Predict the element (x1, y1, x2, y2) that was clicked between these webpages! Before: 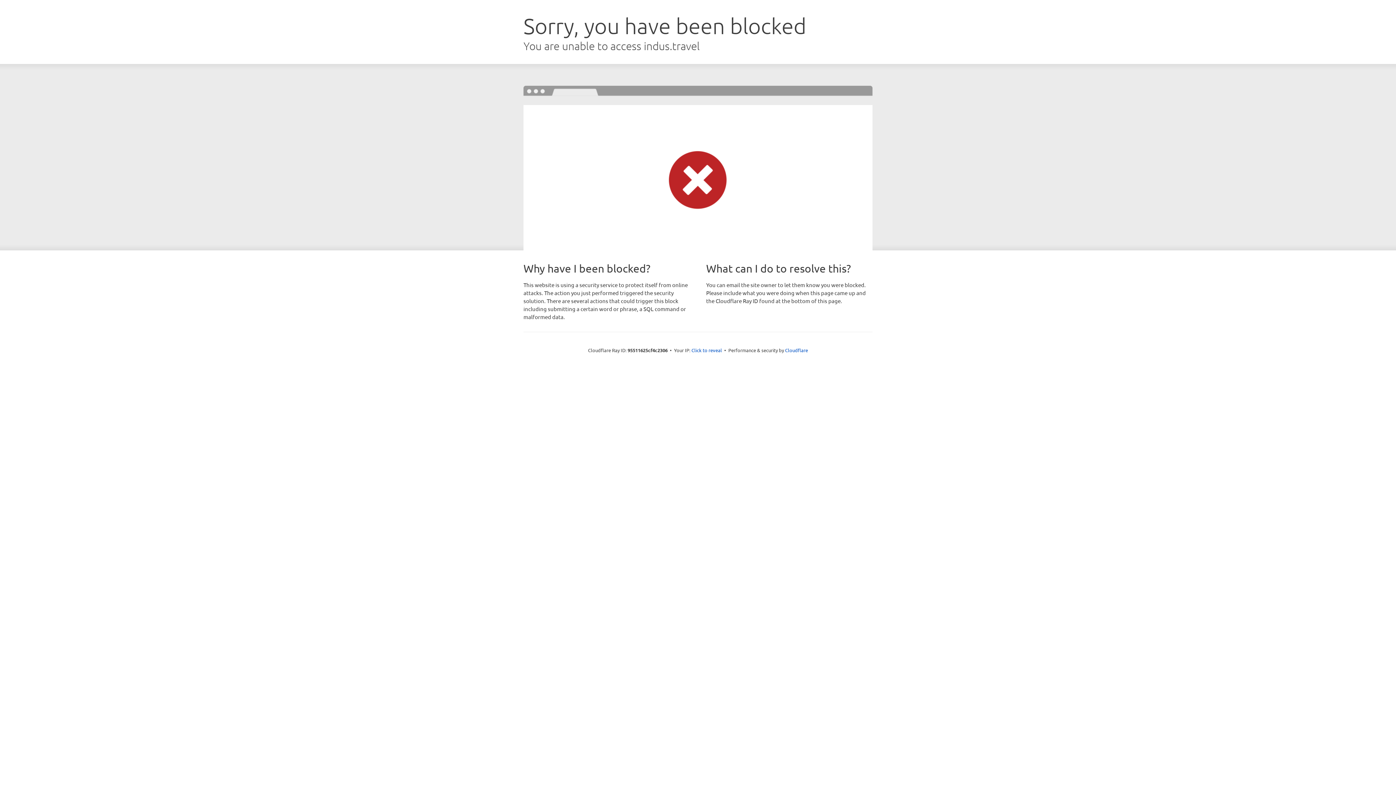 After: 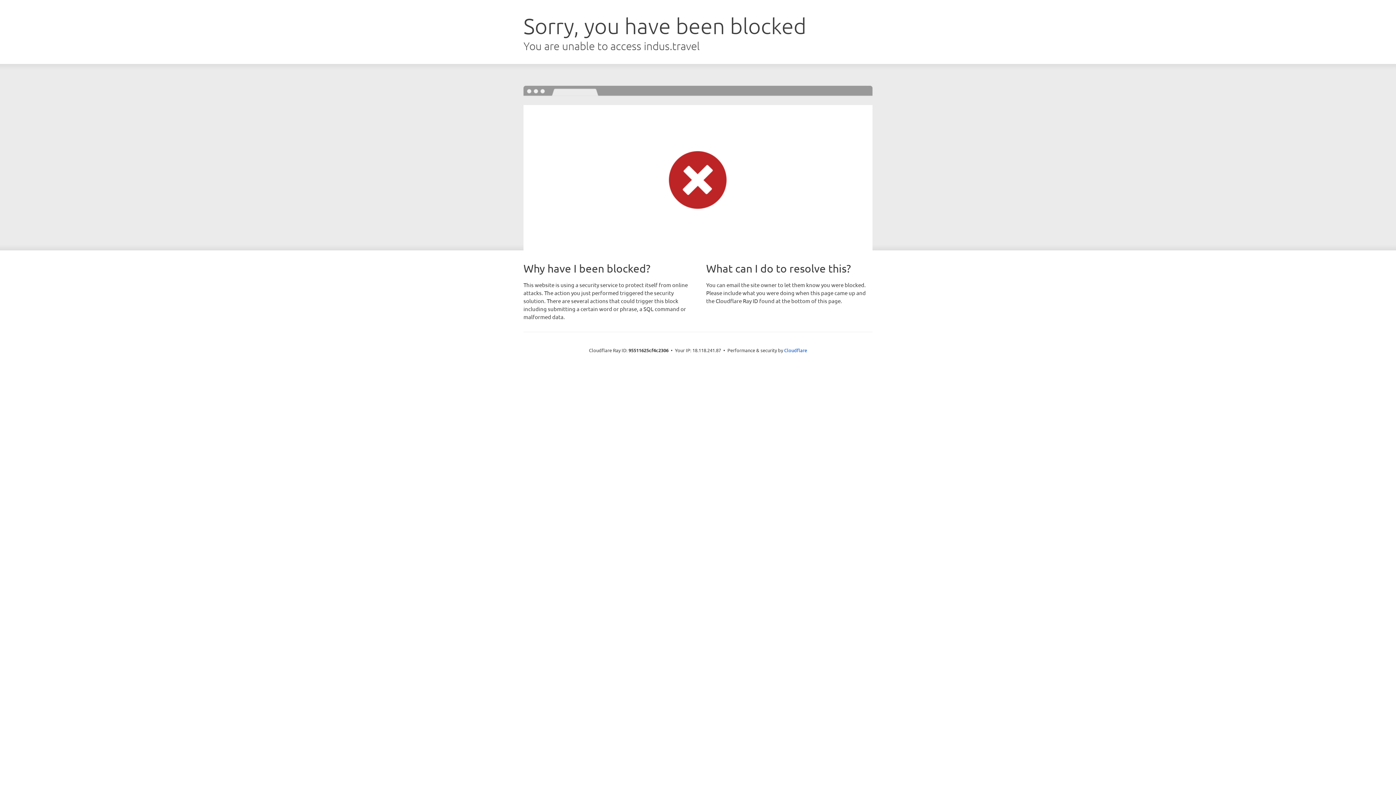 Action: label: Click to reveal bbox: (691, 346, 722, 353)